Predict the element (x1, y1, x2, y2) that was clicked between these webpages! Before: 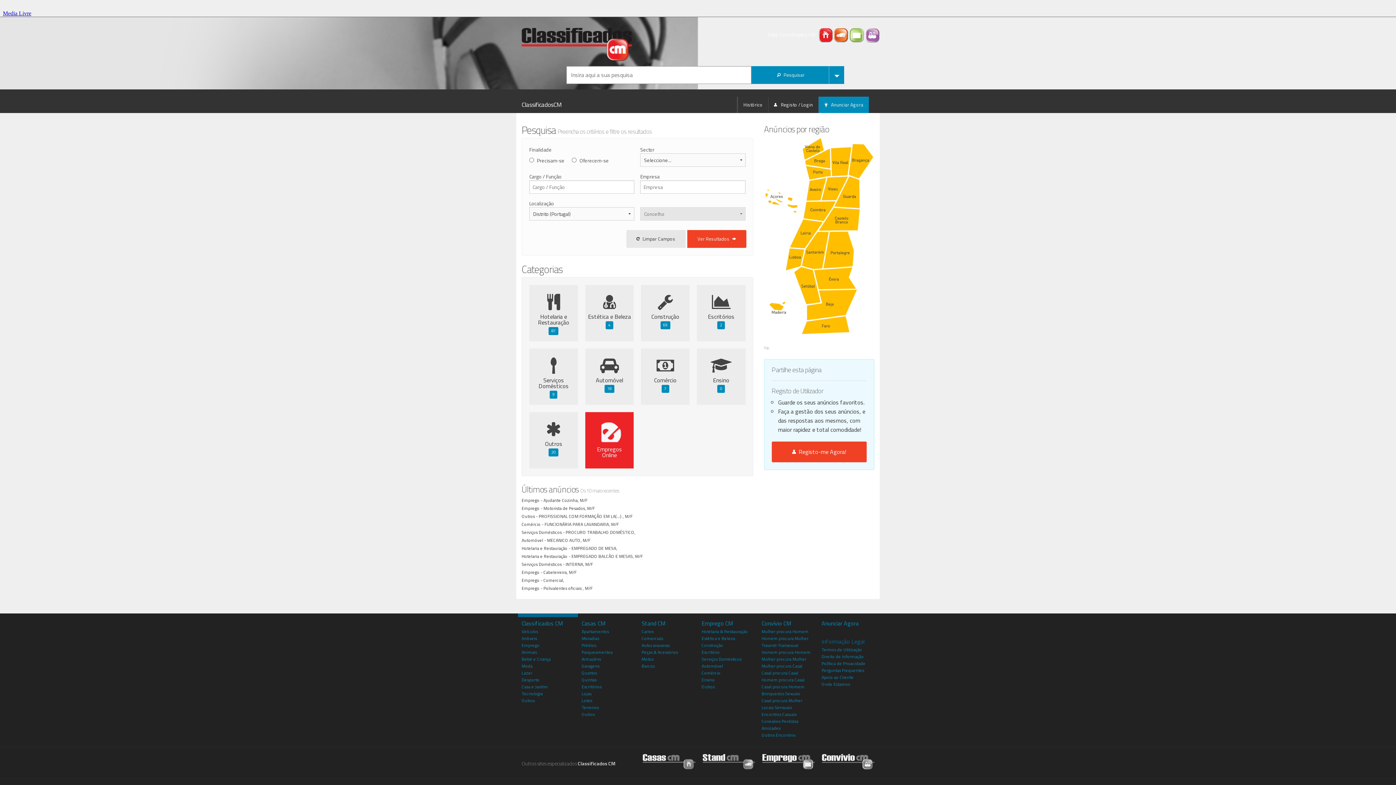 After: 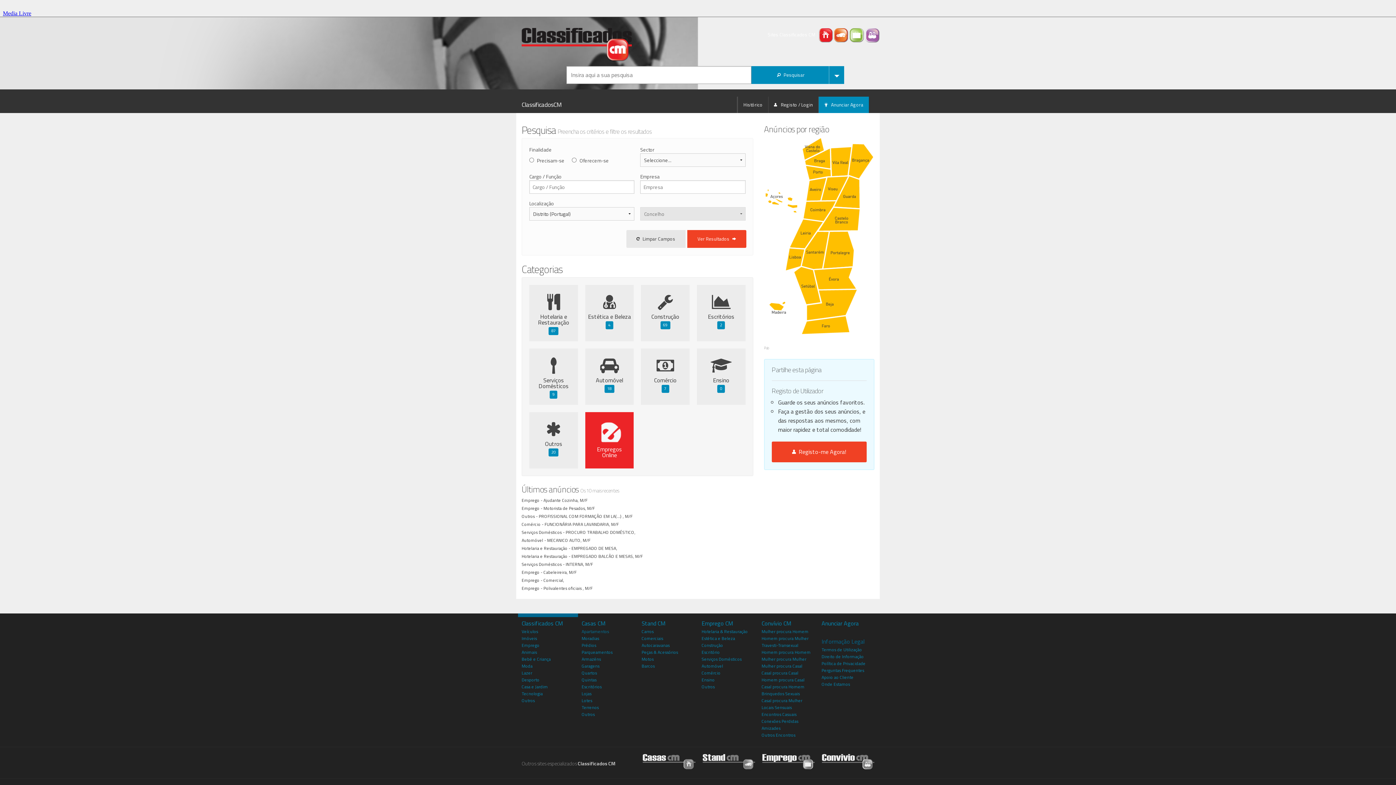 Action: bbox: (581, 628, 609, 635) label: Apartamentos